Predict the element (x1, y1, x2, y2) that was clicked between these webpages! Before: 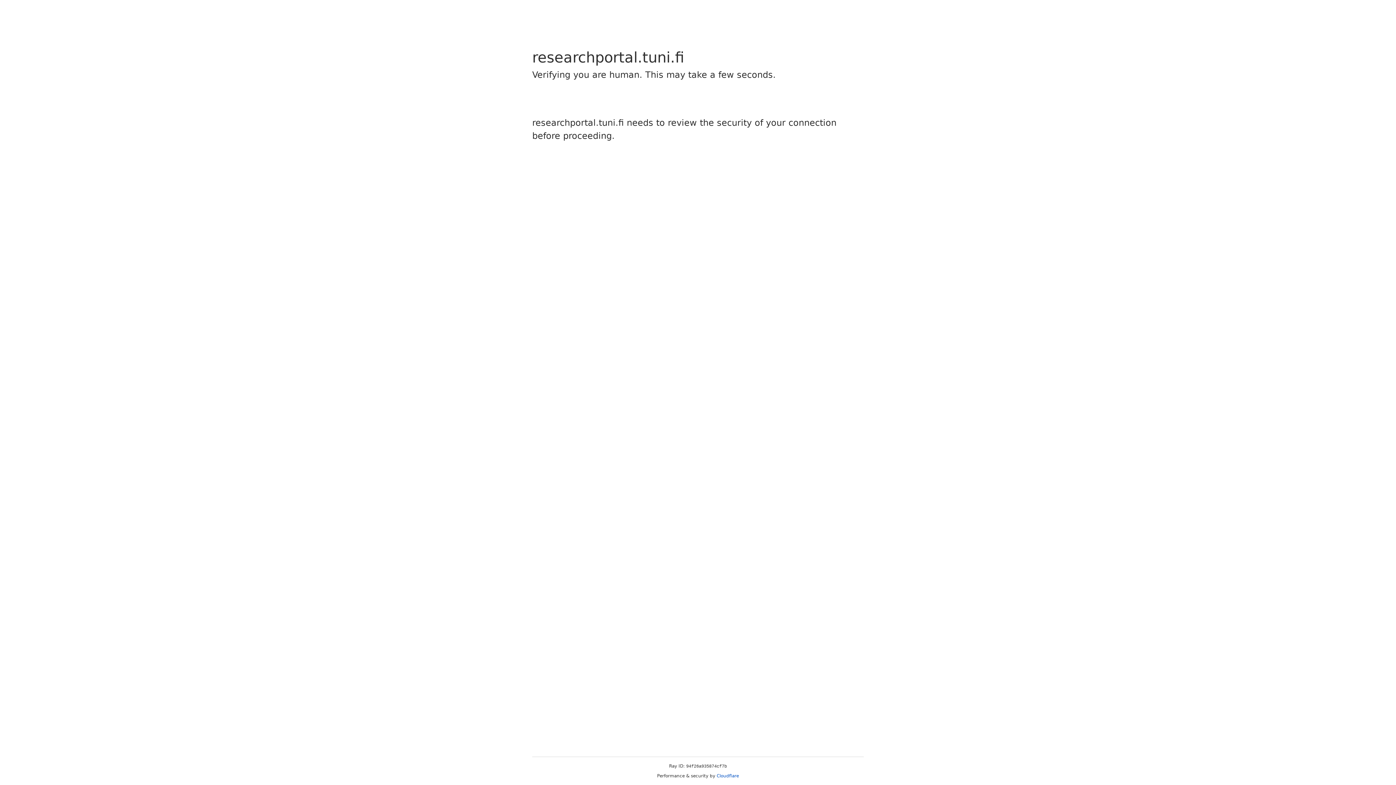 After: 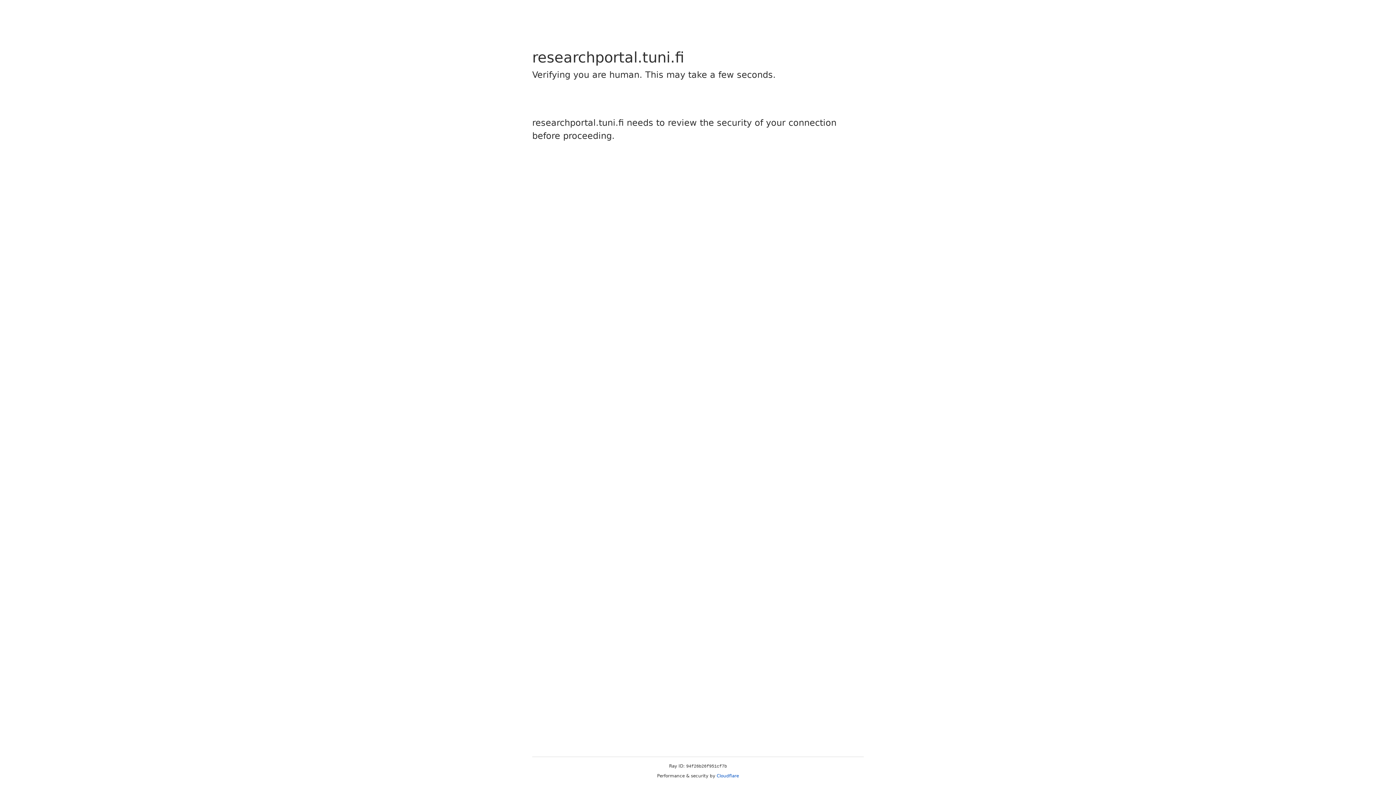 Action: label: Cloudflare bbox: (716, 773, 739, 778)